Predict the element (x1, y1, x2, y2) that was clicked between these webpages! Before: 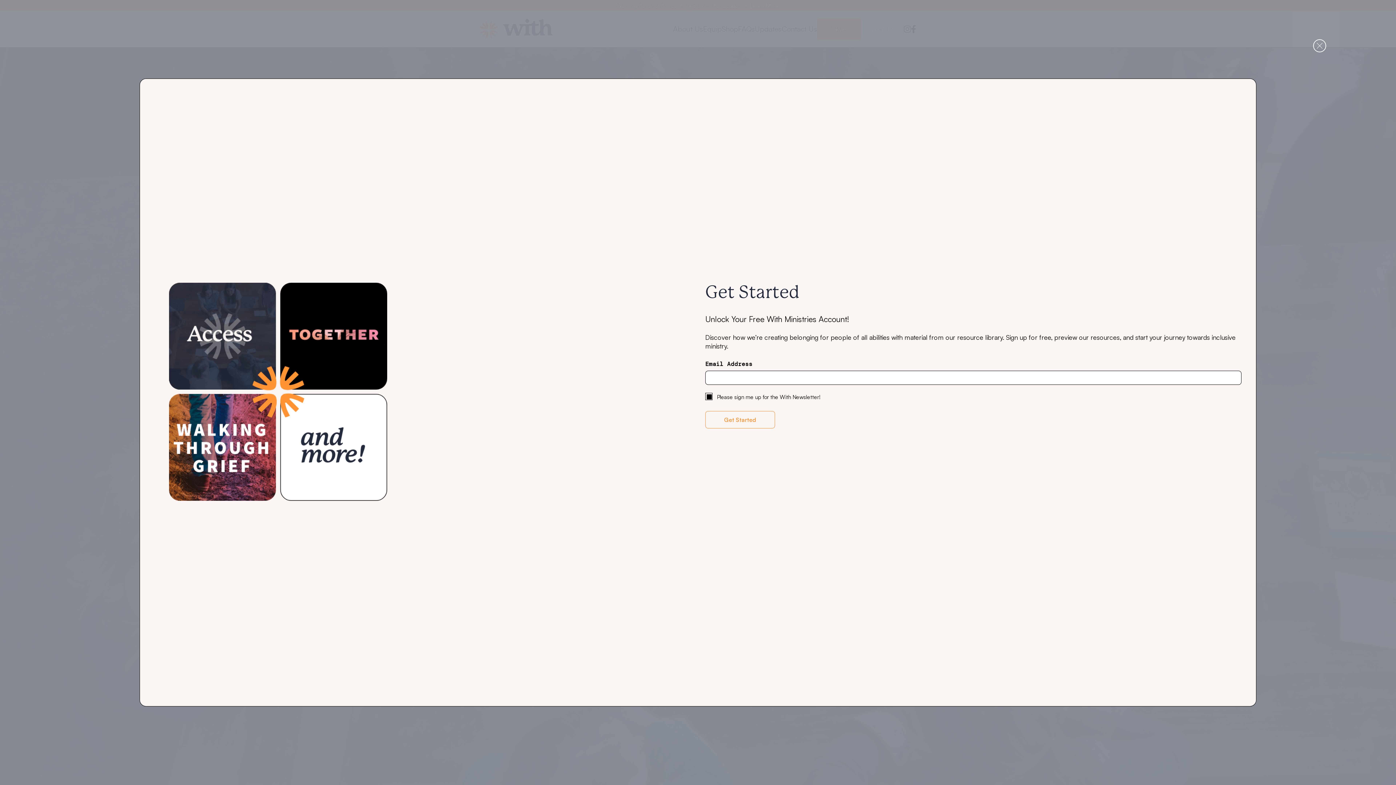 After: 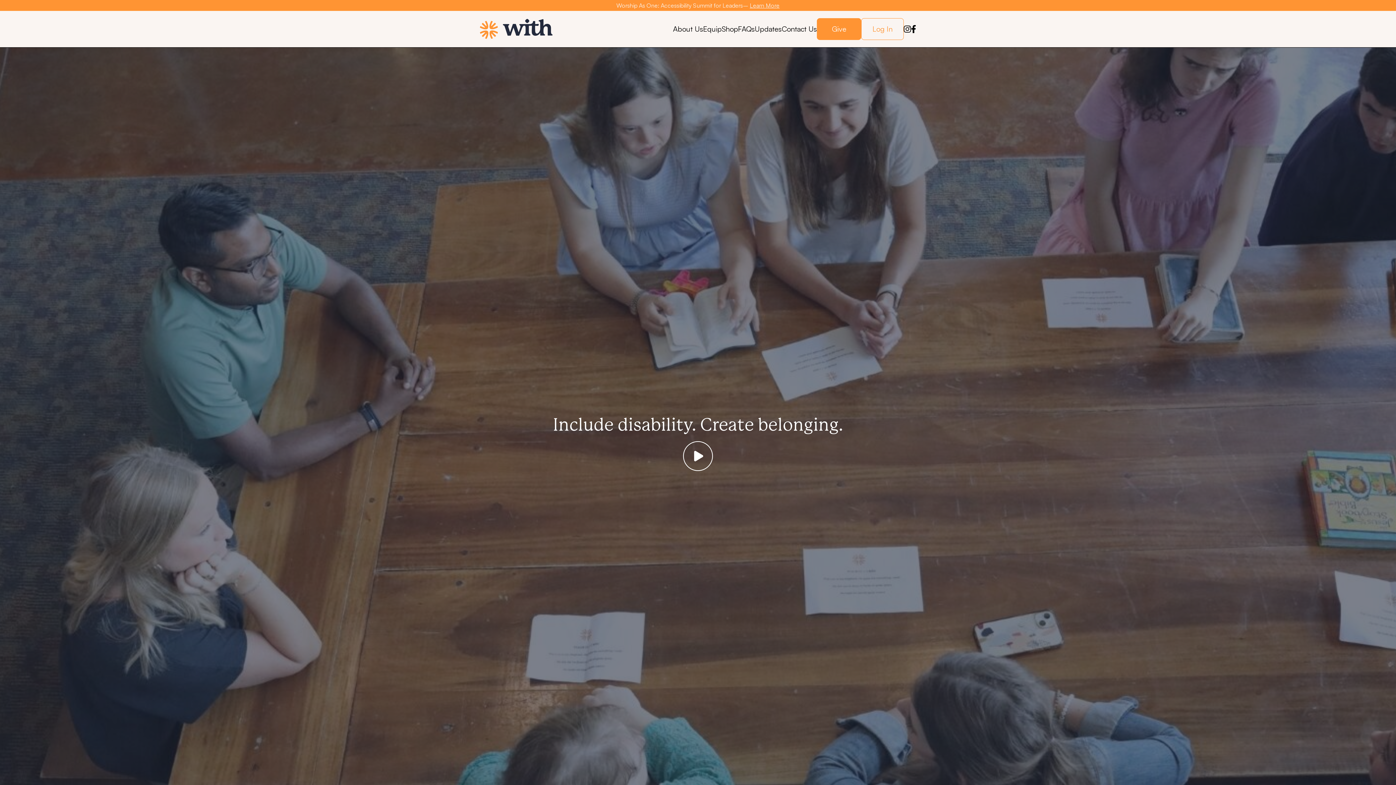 Action: bbox: (1313, 39, 1326, 52)